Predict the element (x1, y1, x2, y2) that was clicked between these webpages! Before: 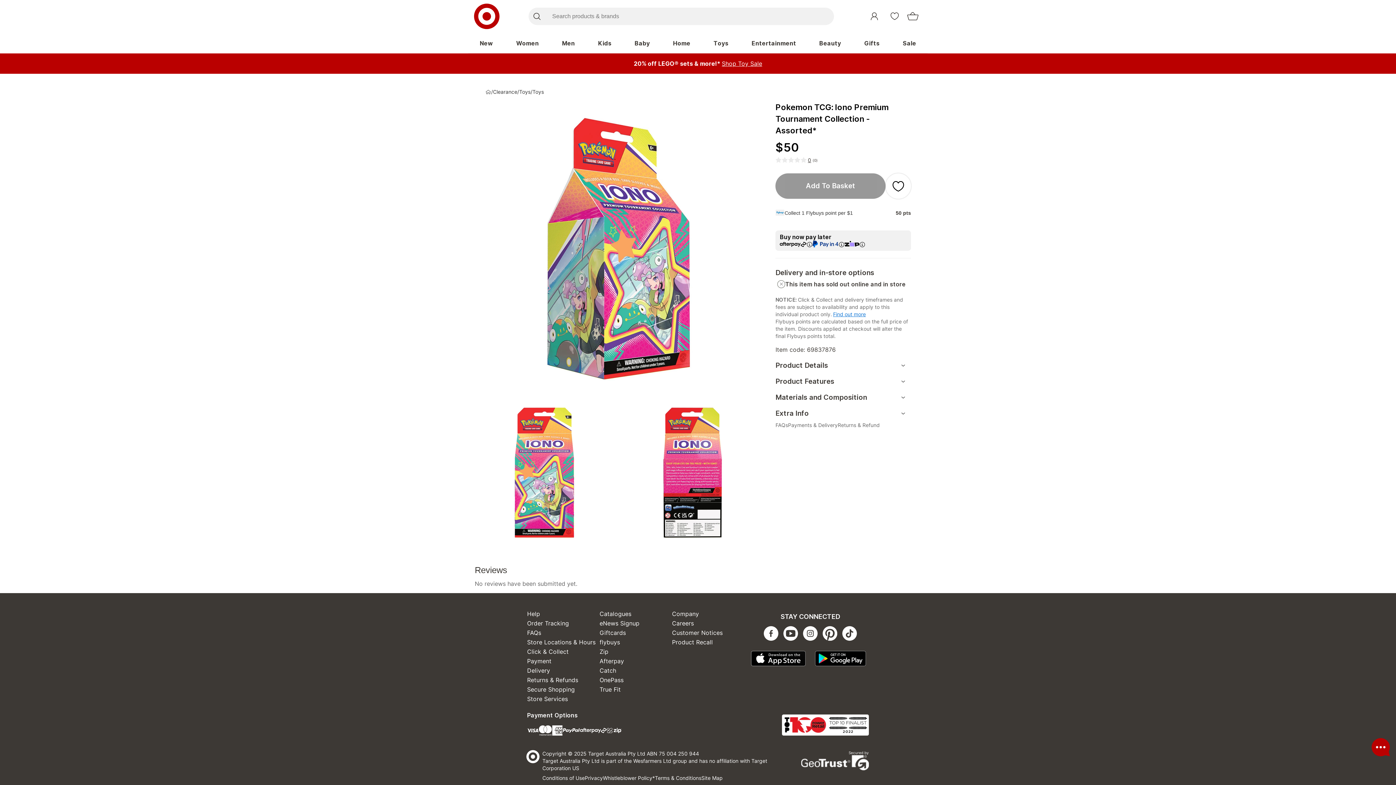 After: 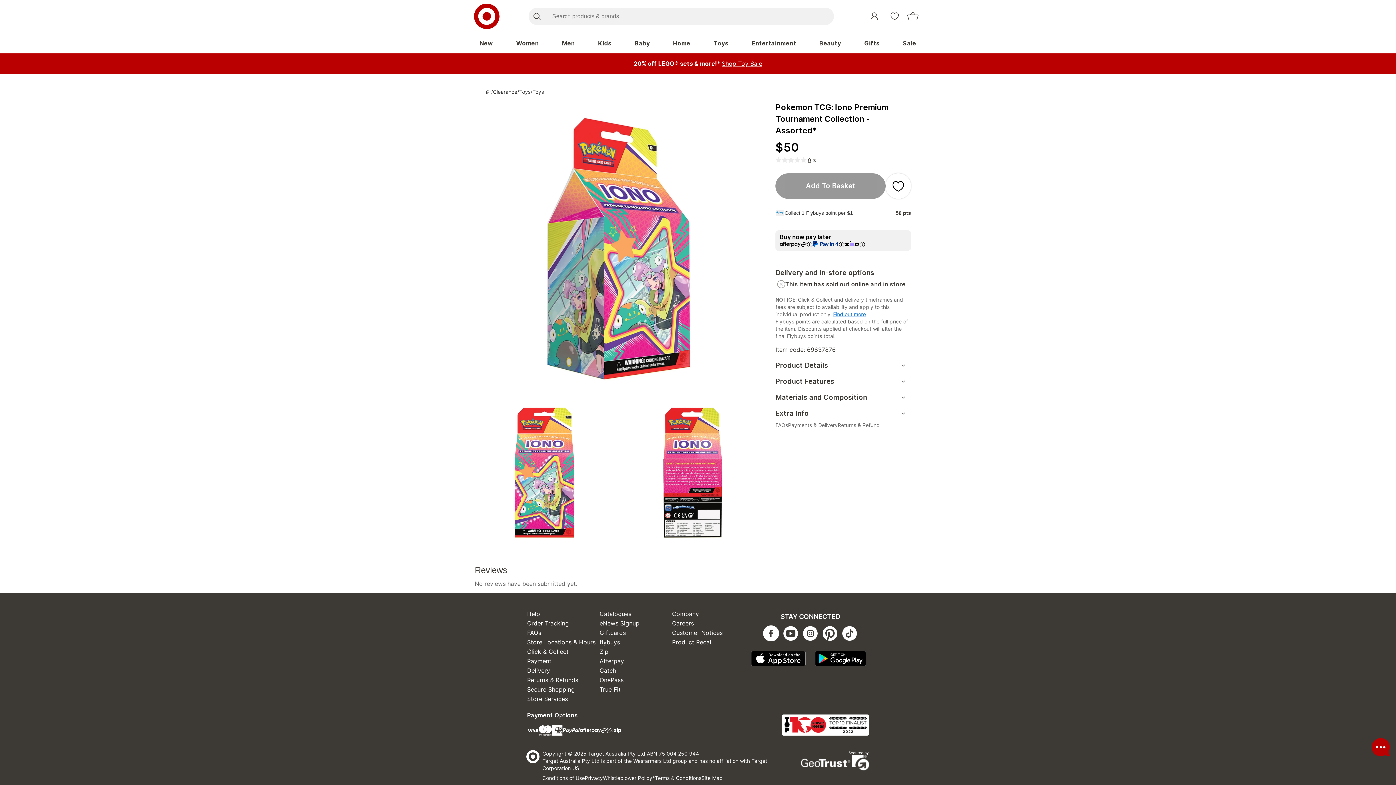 Action: bbox: (764, 680, 778, 687)